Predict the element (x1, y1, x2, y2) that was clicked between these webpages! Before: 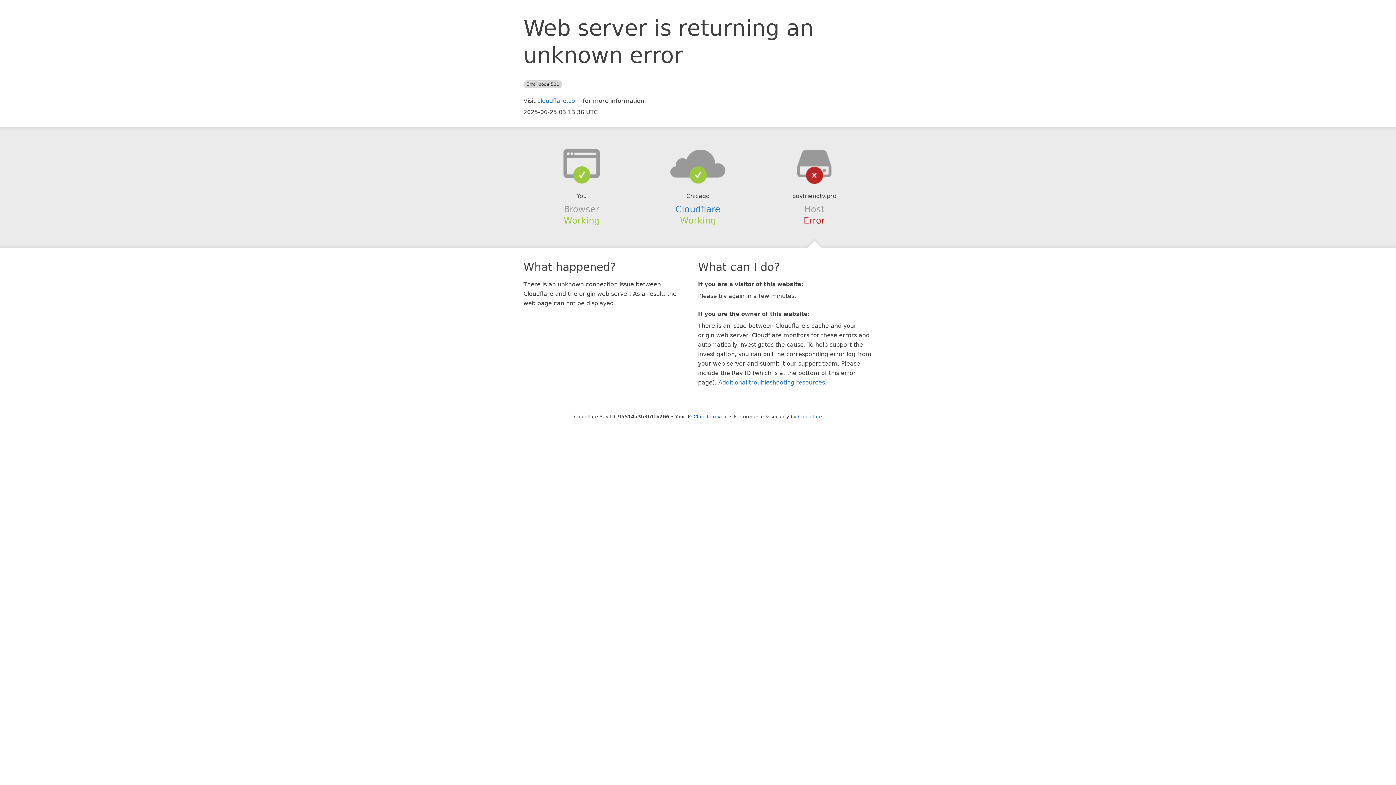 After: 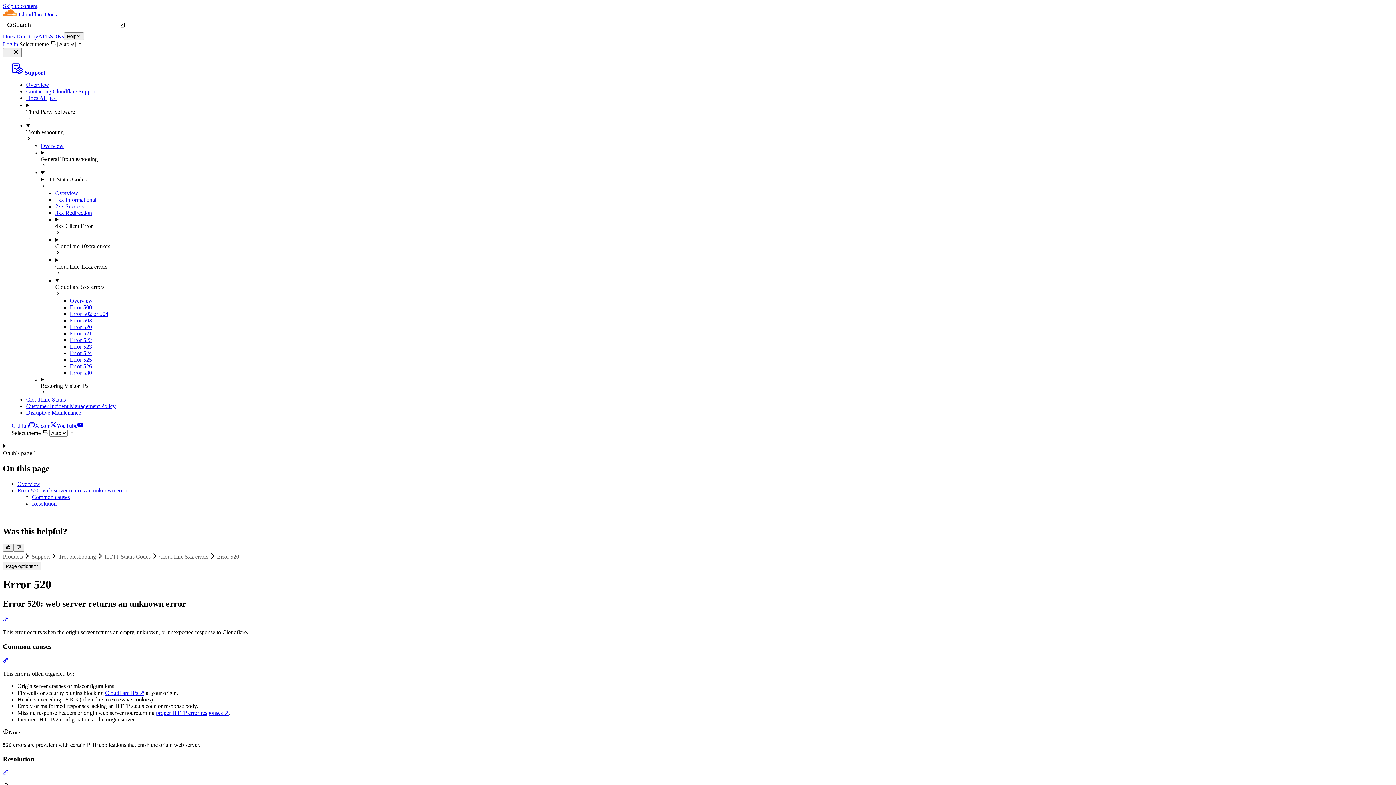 Action: label: Additional troubleshooting resources bbox: (718, 379, 825, 386)